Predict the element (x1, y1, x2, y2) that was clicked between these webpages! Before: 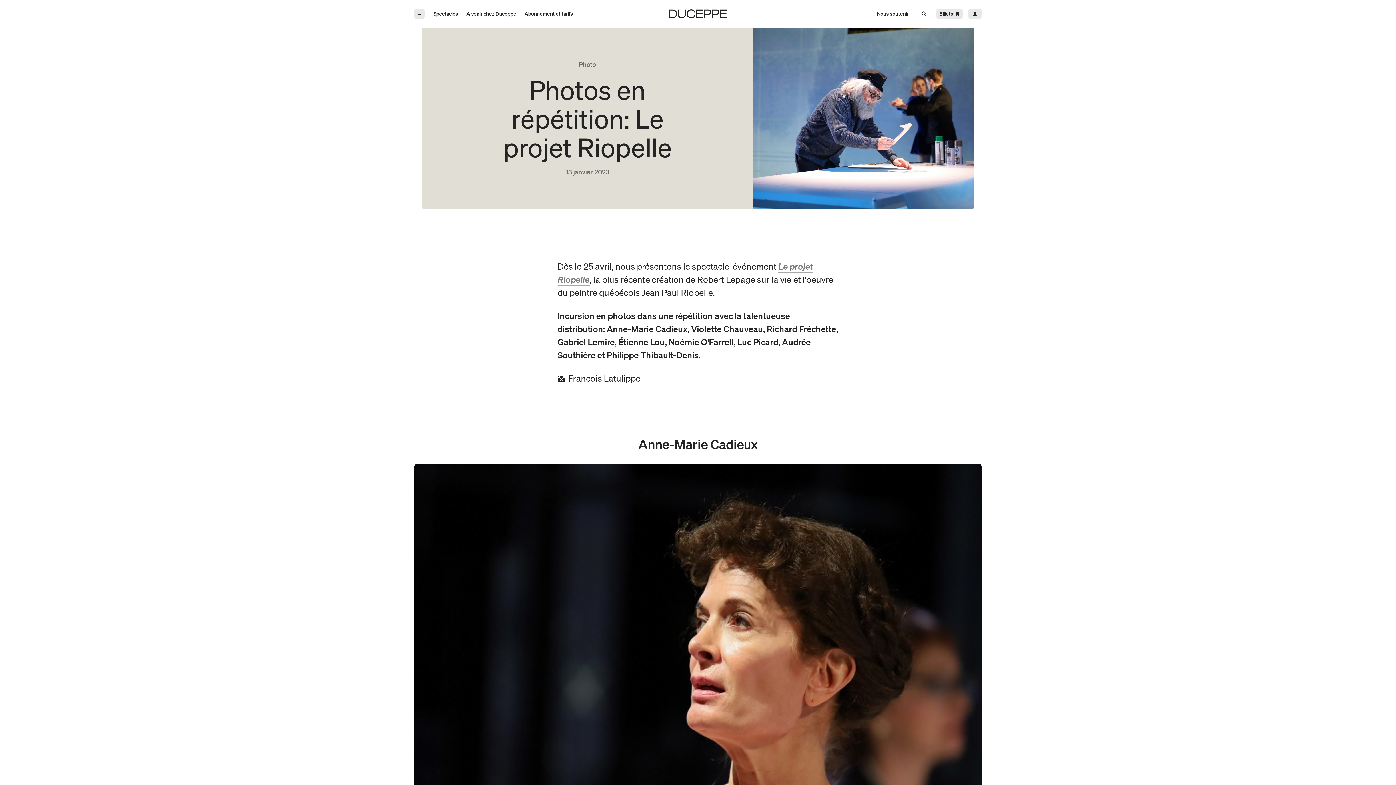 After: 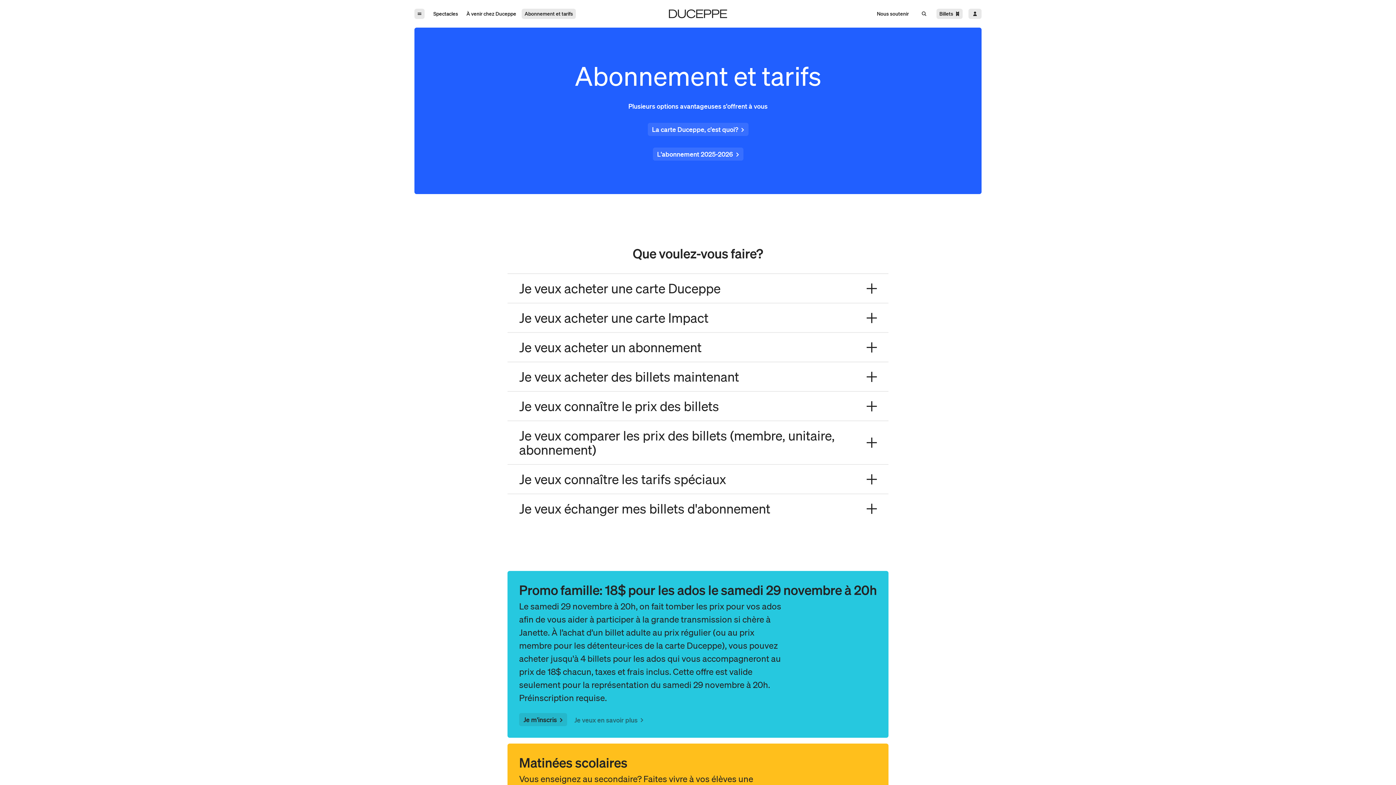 Action: label: Abonnement et tarifs bbox: (521, 10, 576, 17)